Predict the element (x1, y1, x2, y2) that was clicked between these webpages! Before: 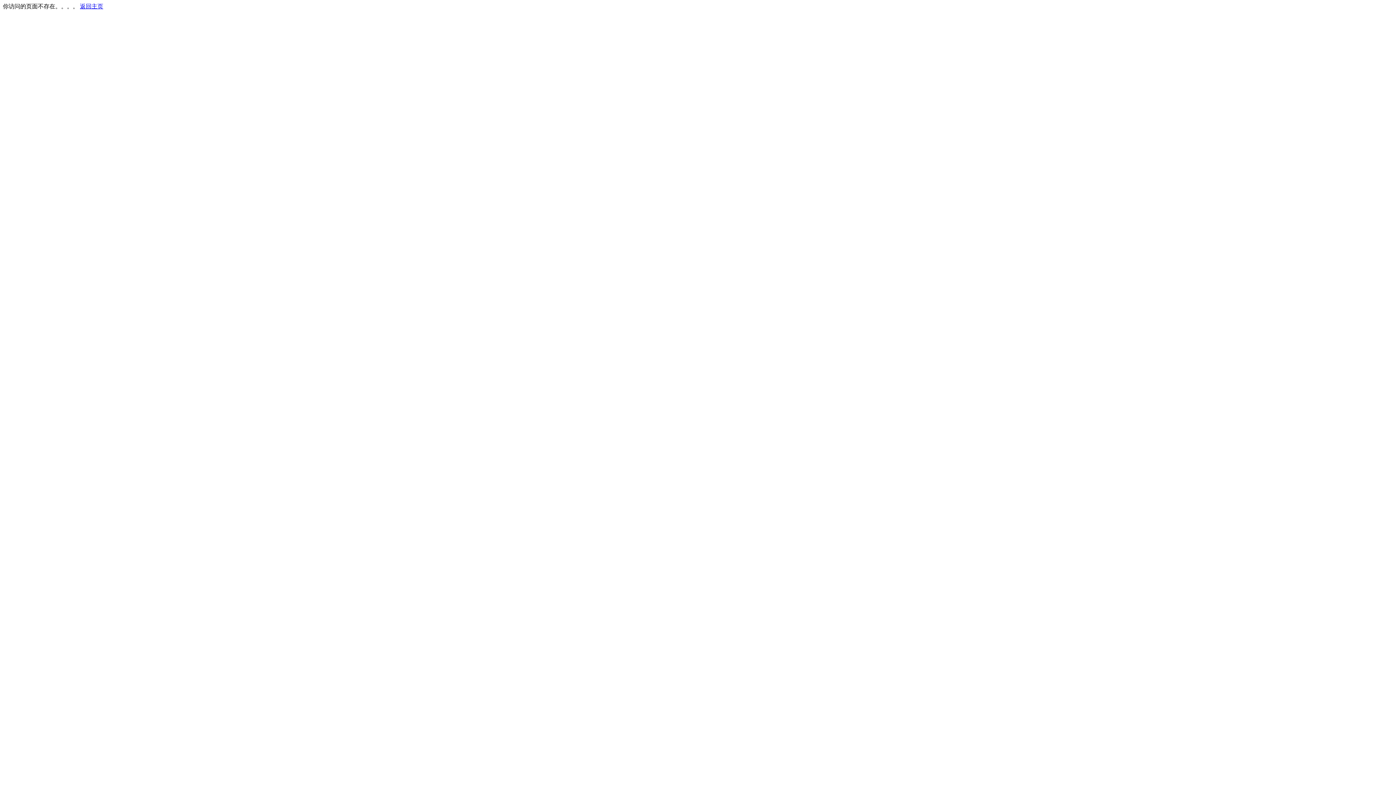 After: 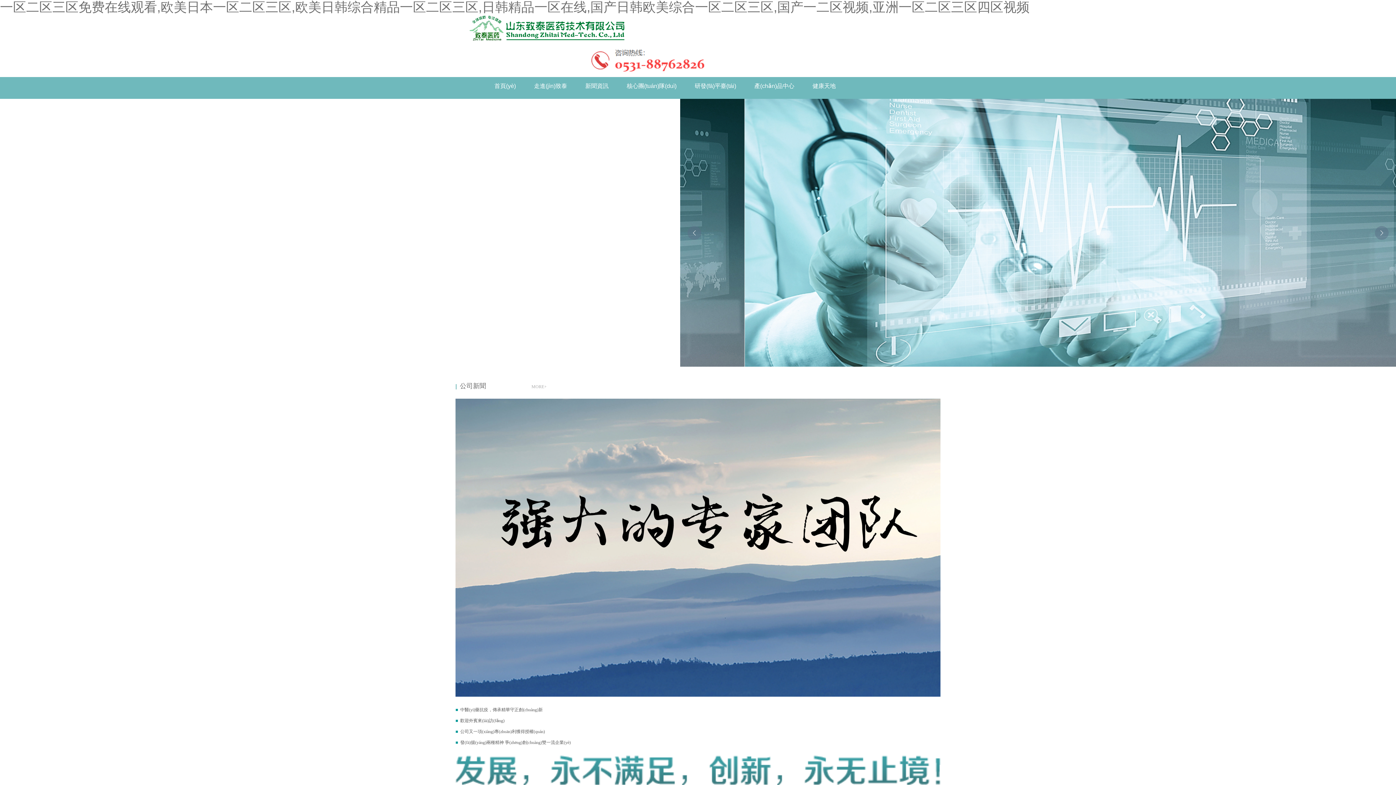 Action: label: 返回主页 bbox: (80, 3, 103, 9)